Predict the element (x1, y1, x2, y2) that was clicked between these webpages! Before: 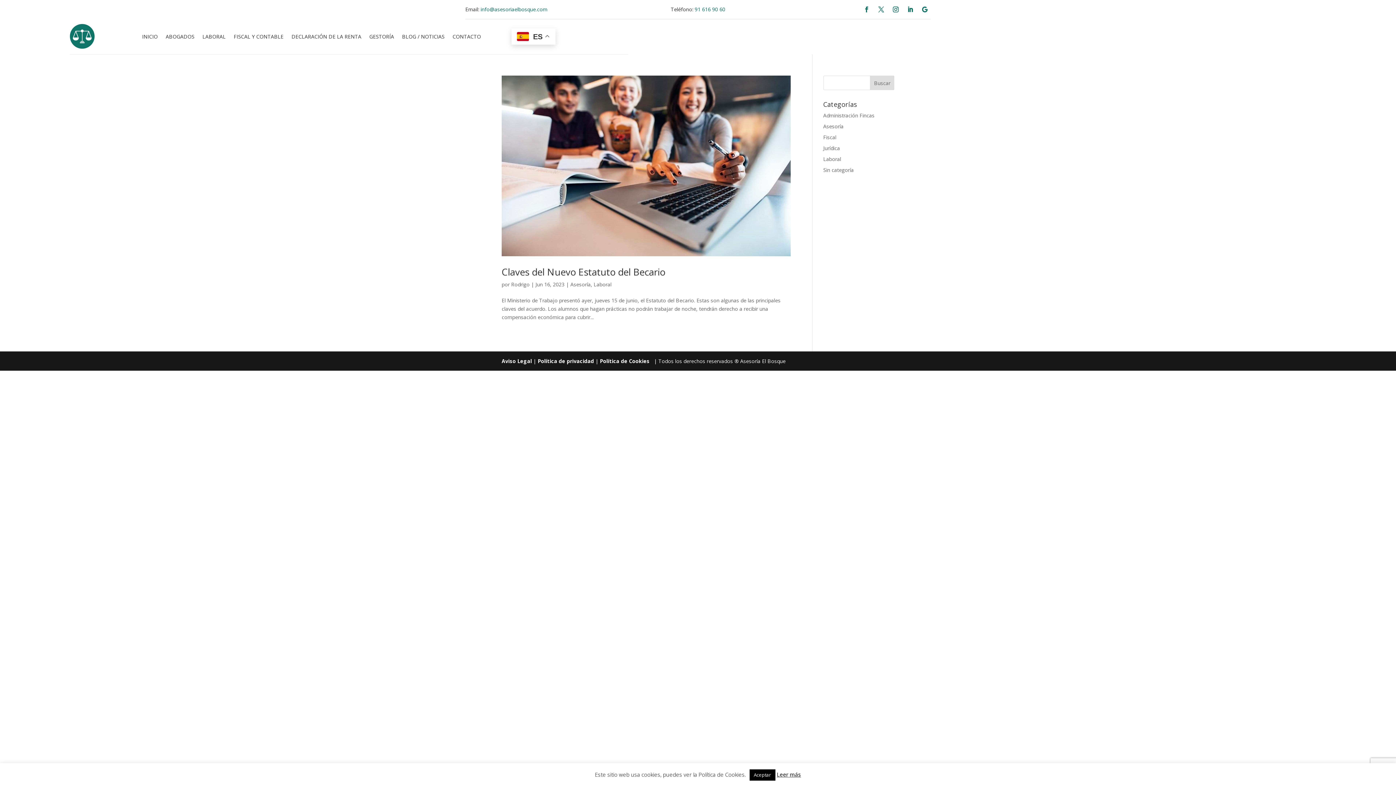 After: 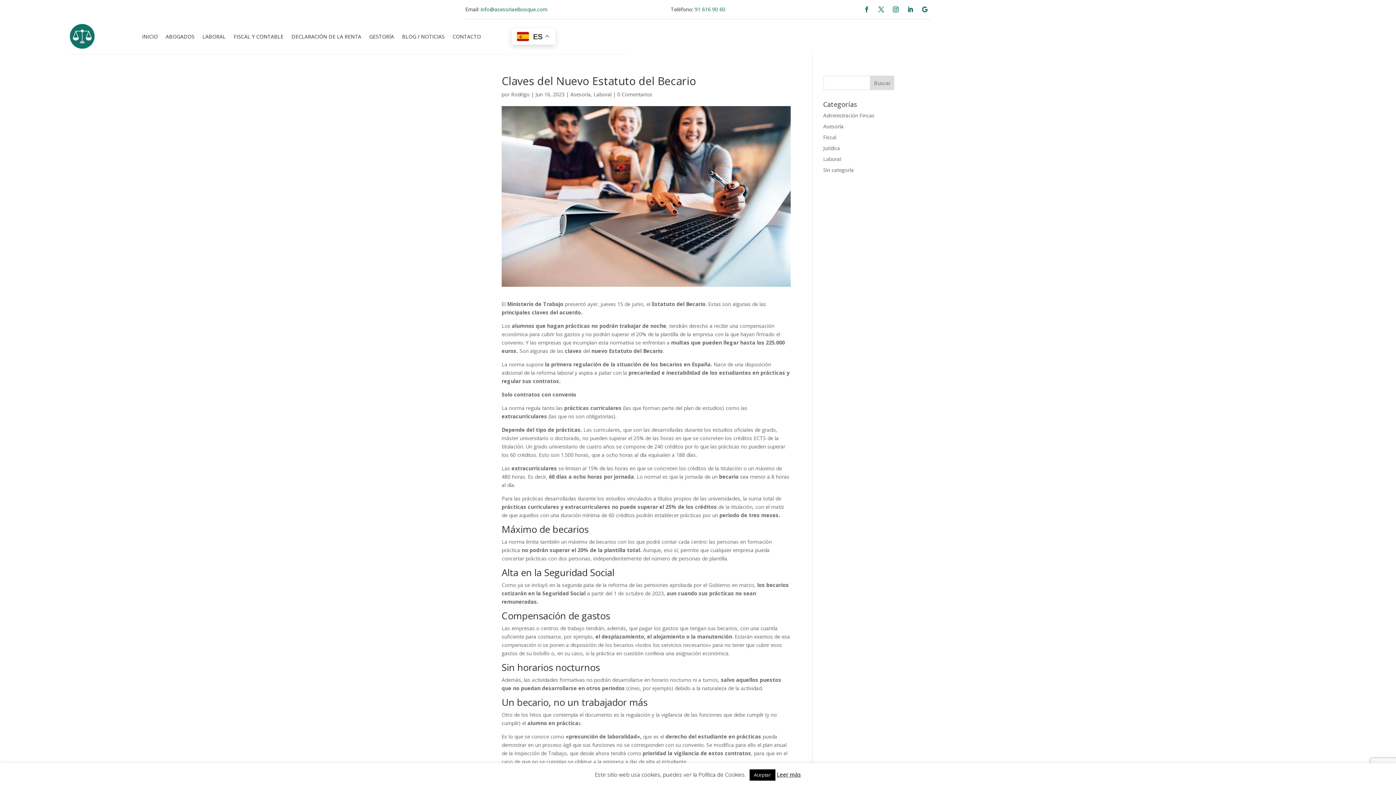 Action: bbox: (501, 75, 790, 256)